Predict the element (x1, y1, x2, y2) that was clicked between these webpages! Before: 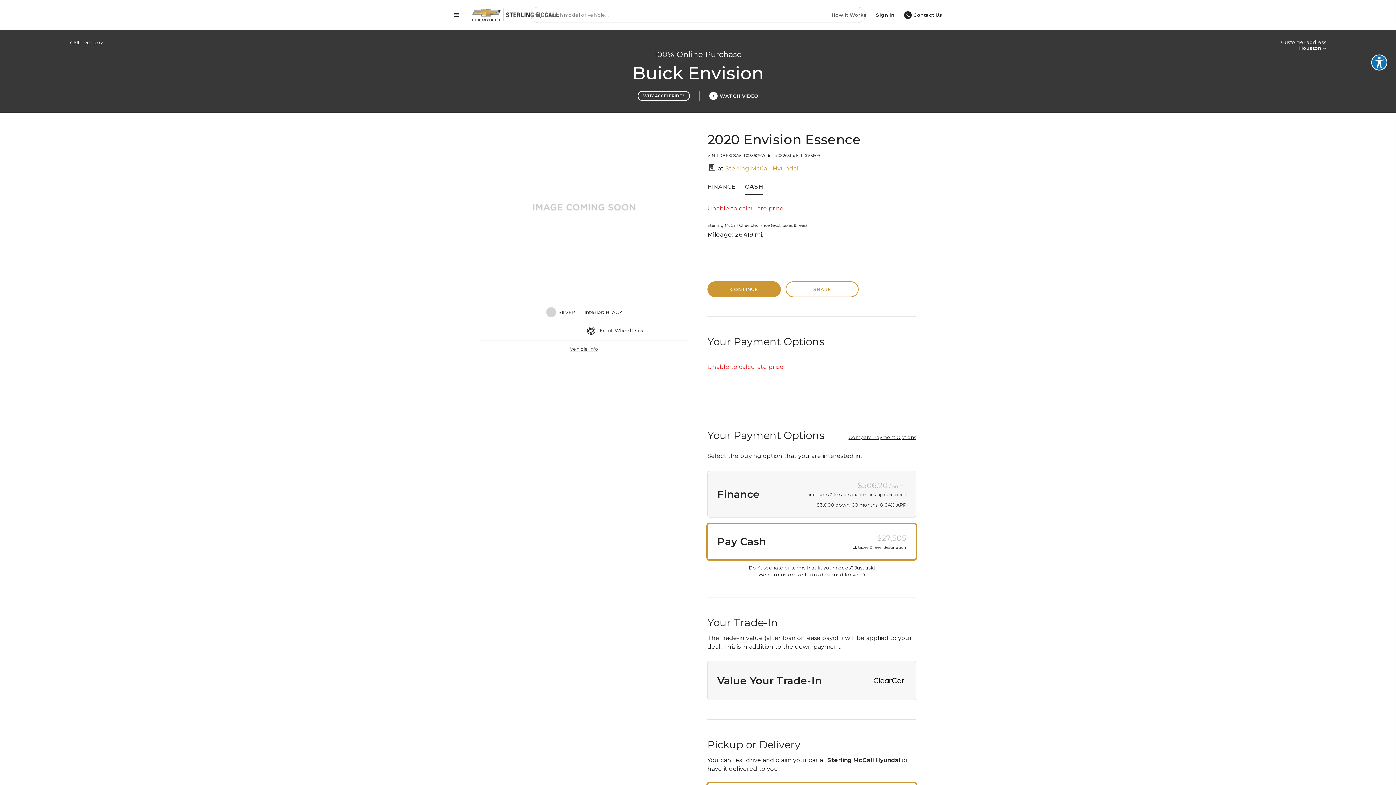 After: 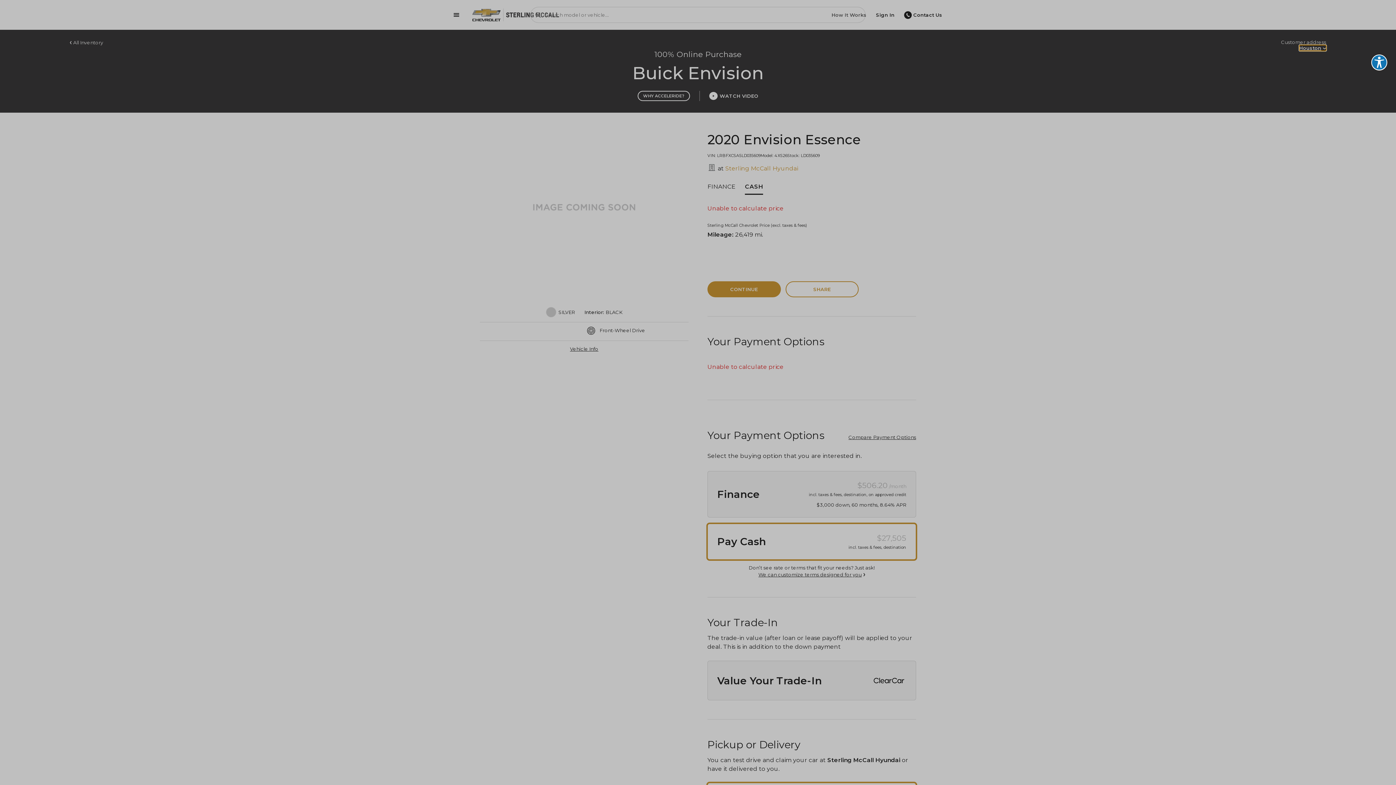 Action: label: Houston﻿ bbox: (1299, 45, 1326, 50)